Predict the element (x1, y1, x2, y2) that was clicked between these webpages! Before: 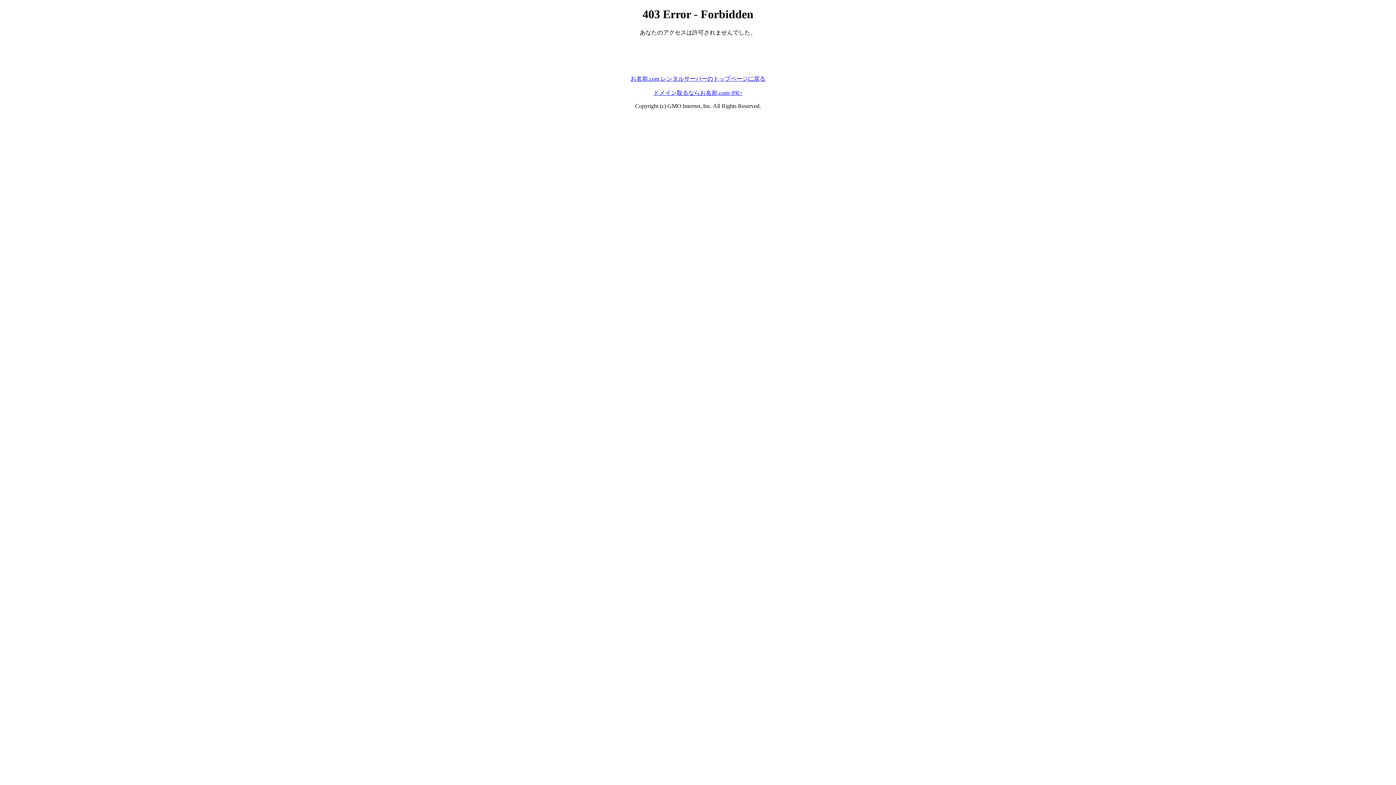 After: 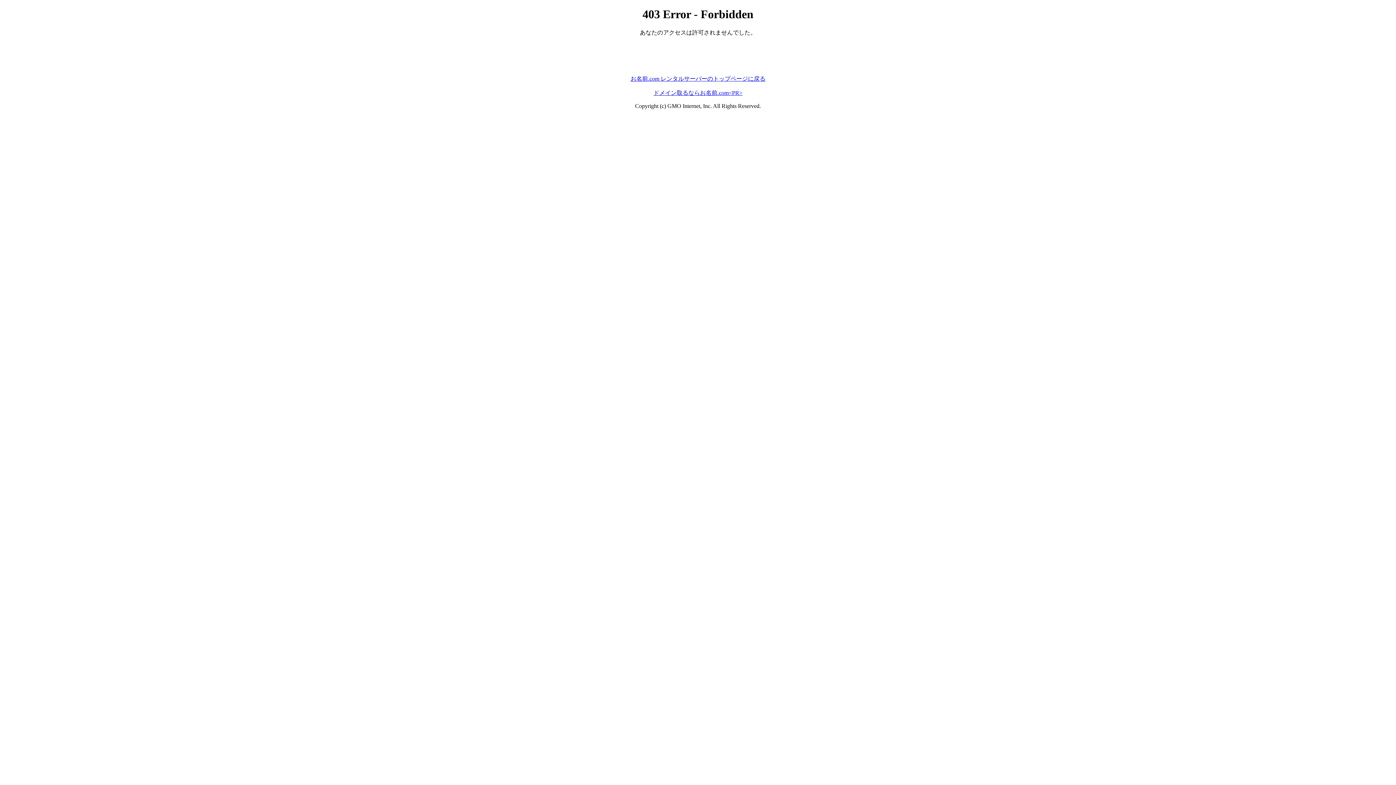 Action: label: ドメイン取るならお名前.com<PR> bbox: (653, 89, 742, 95)